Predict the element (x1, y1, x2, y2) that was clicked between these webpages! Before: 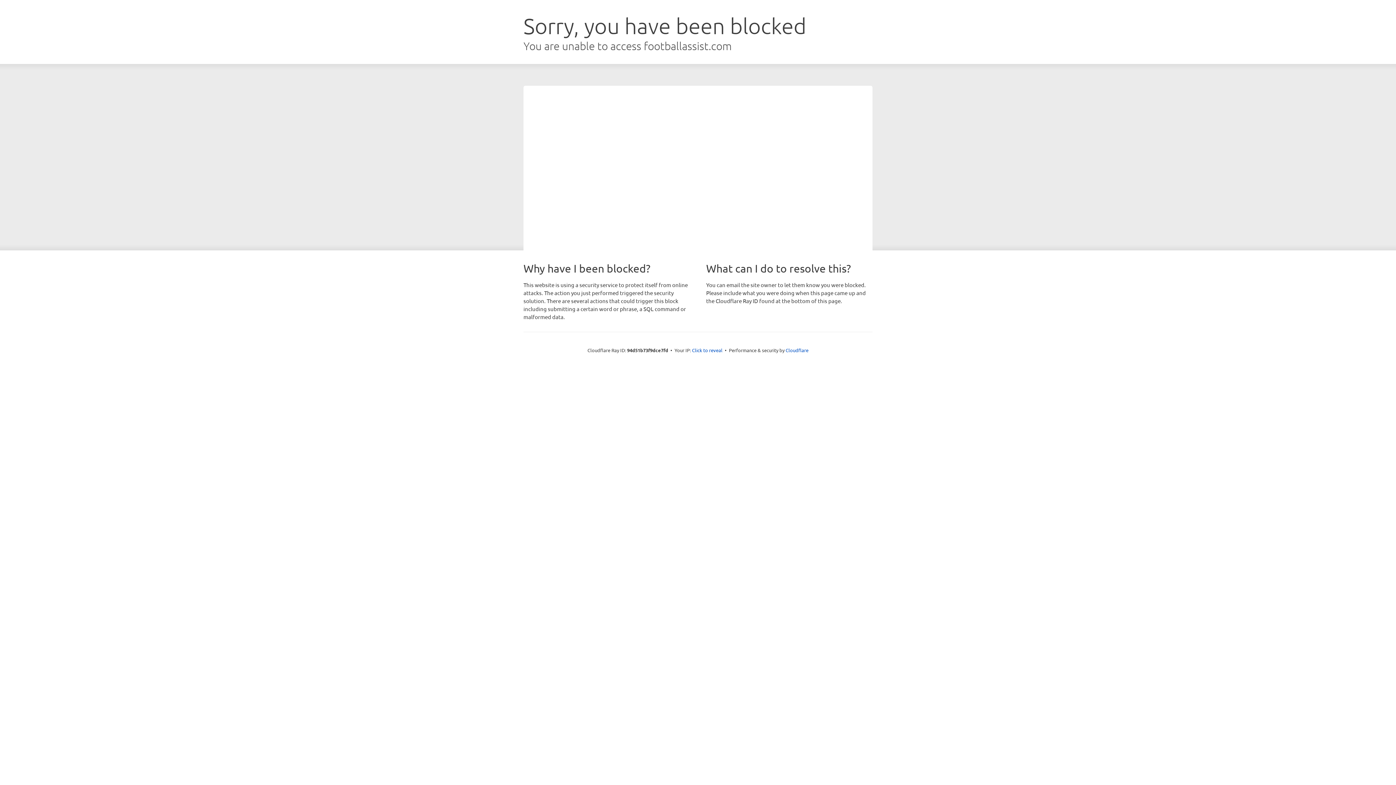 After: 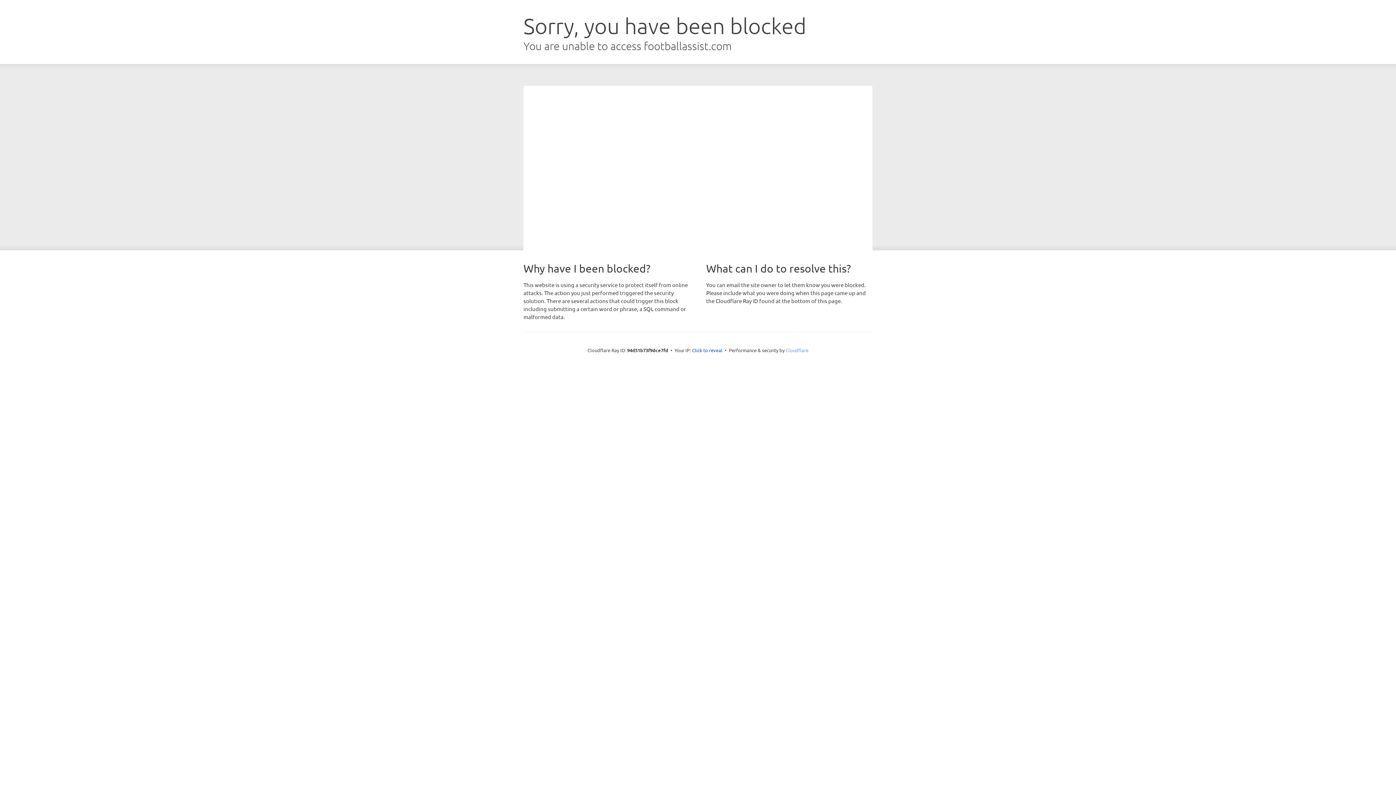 Action: label: Cloudflare bbox: (785, 347, 808, 353)